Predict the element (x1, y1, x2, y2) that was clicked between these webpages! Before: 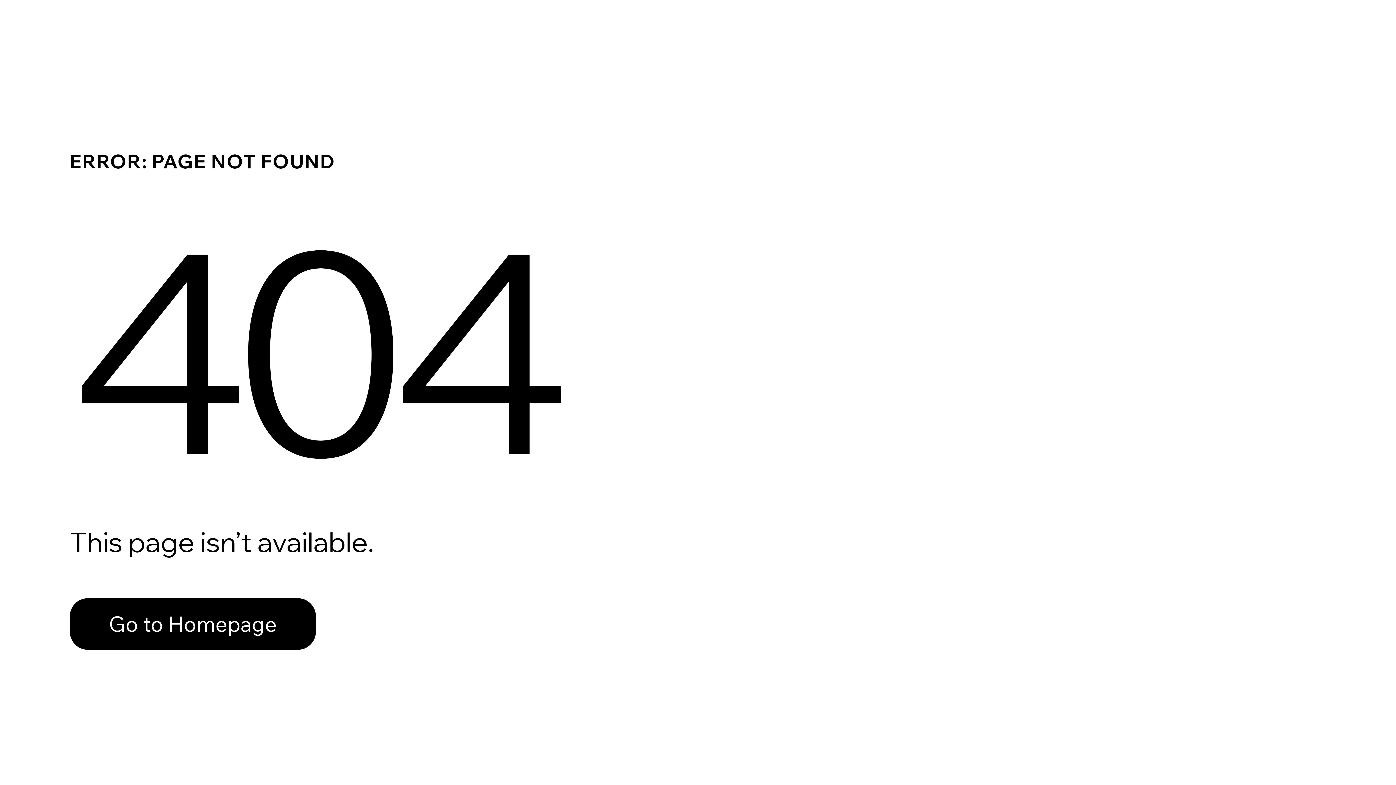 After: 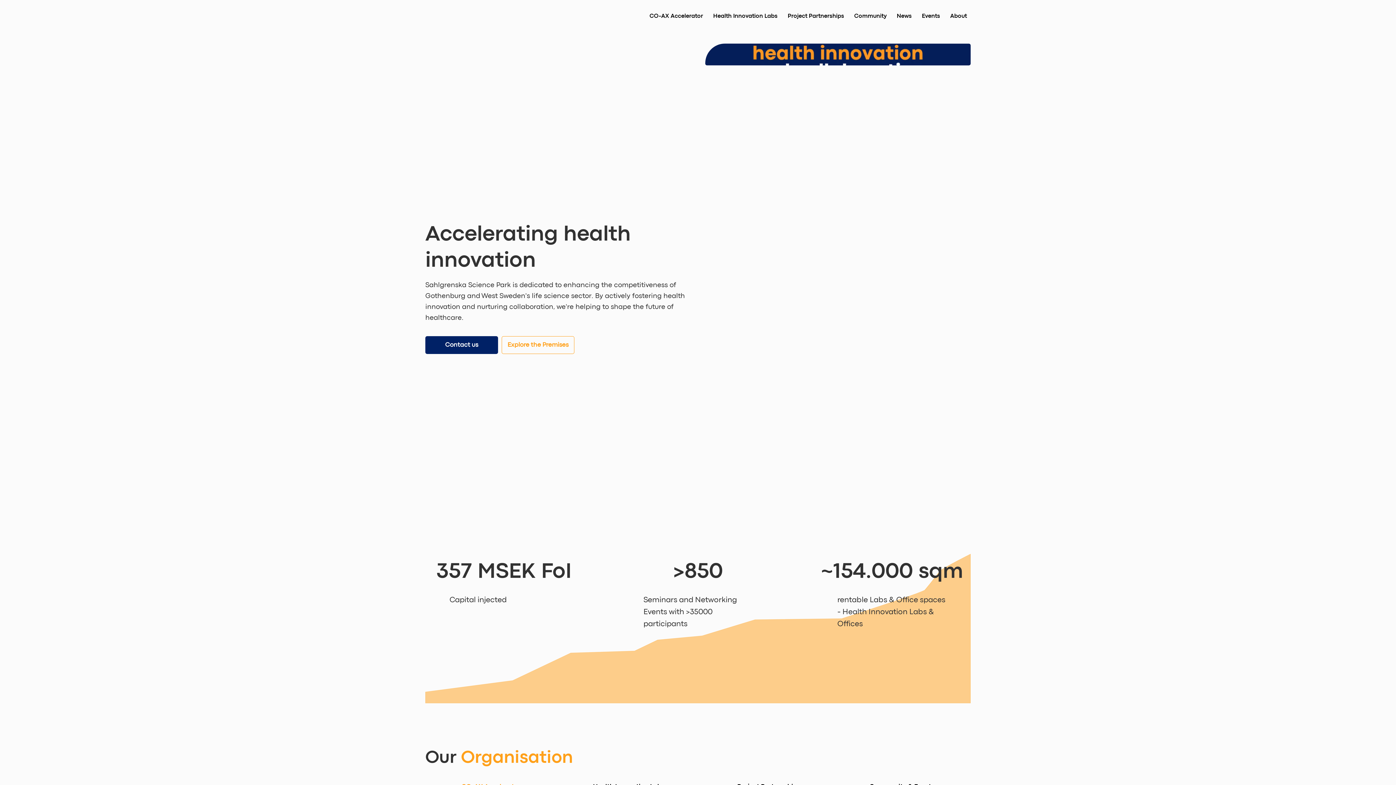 Action: label: Go to Homepage bbox: (69, 582, 768, 659)